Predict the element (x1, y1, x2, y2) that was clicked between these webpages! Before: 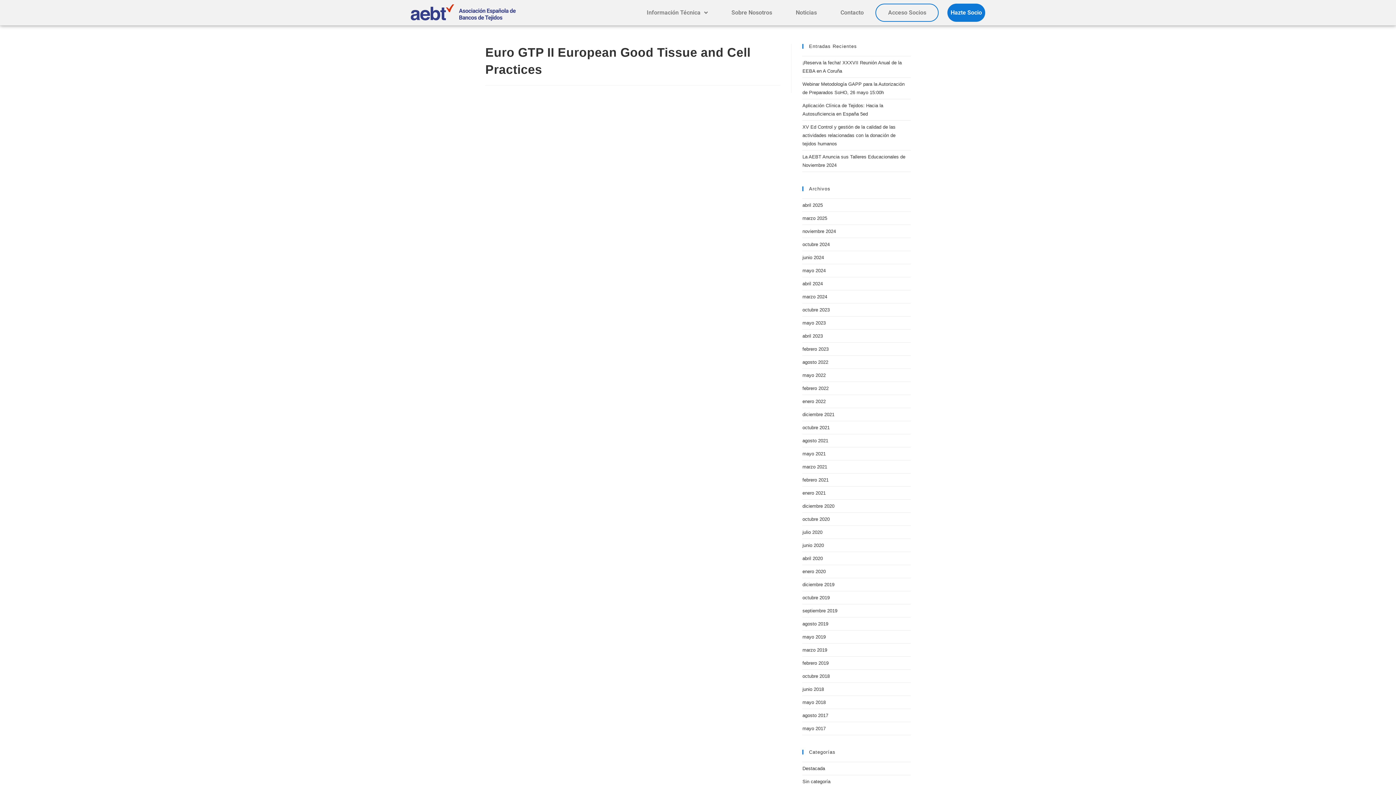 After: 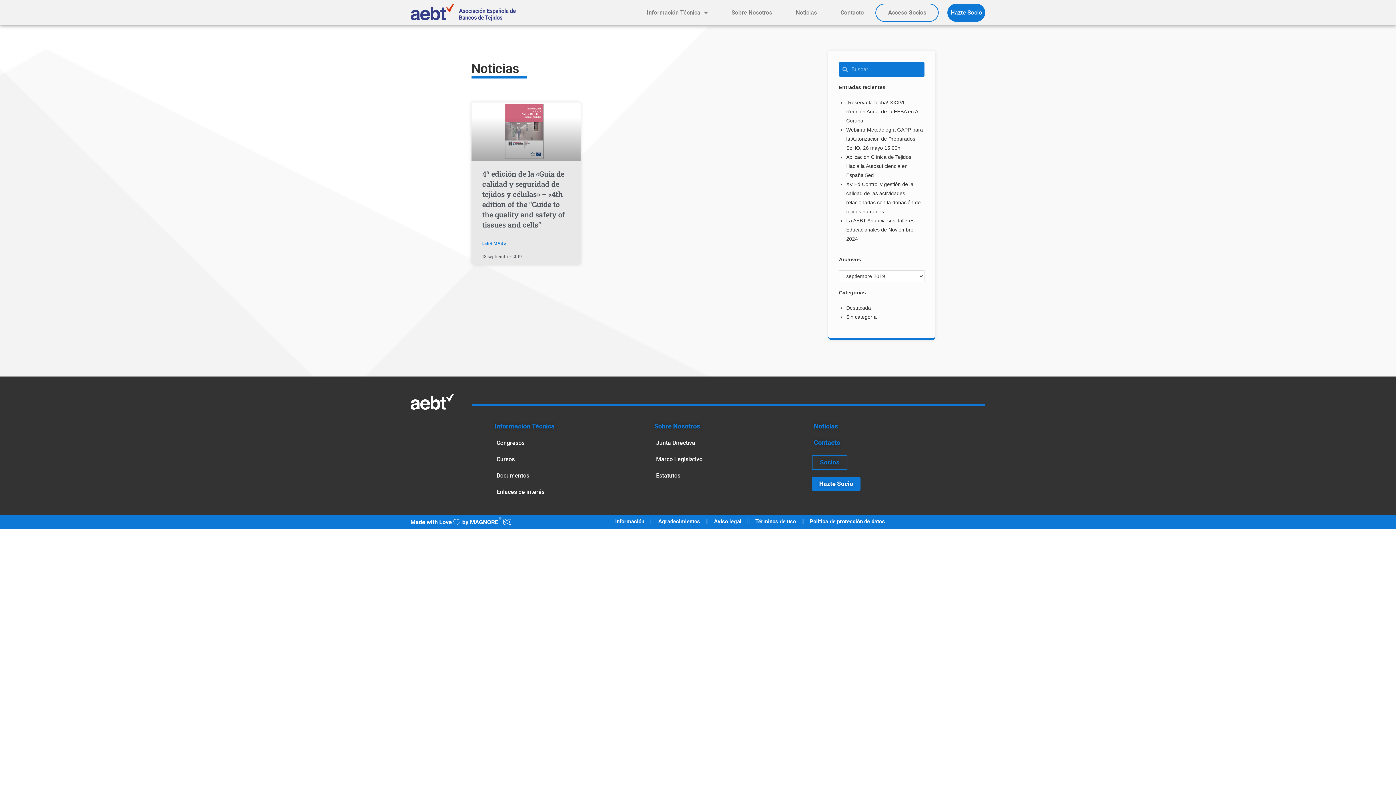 Action: bbox: (802, 608, 837, 613) label: septiembre 2019